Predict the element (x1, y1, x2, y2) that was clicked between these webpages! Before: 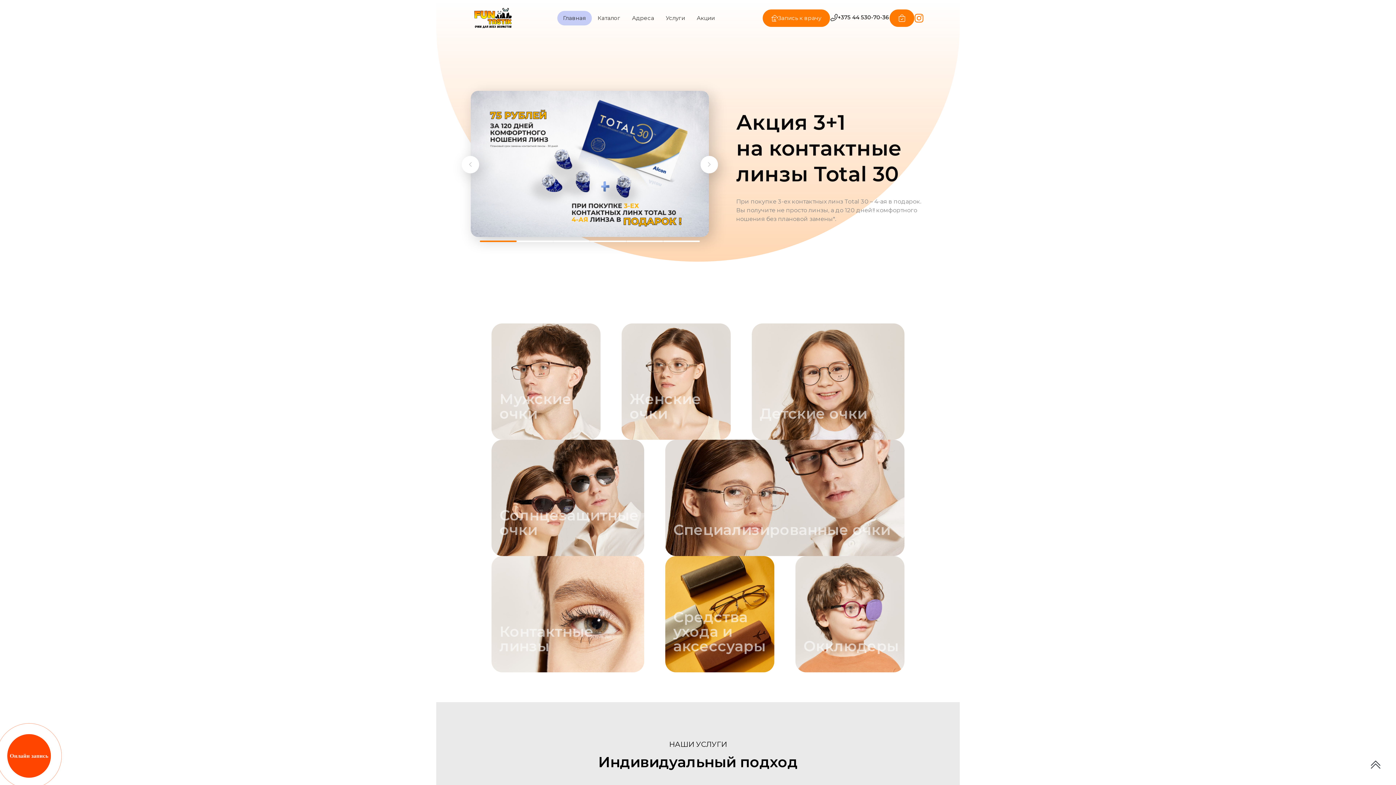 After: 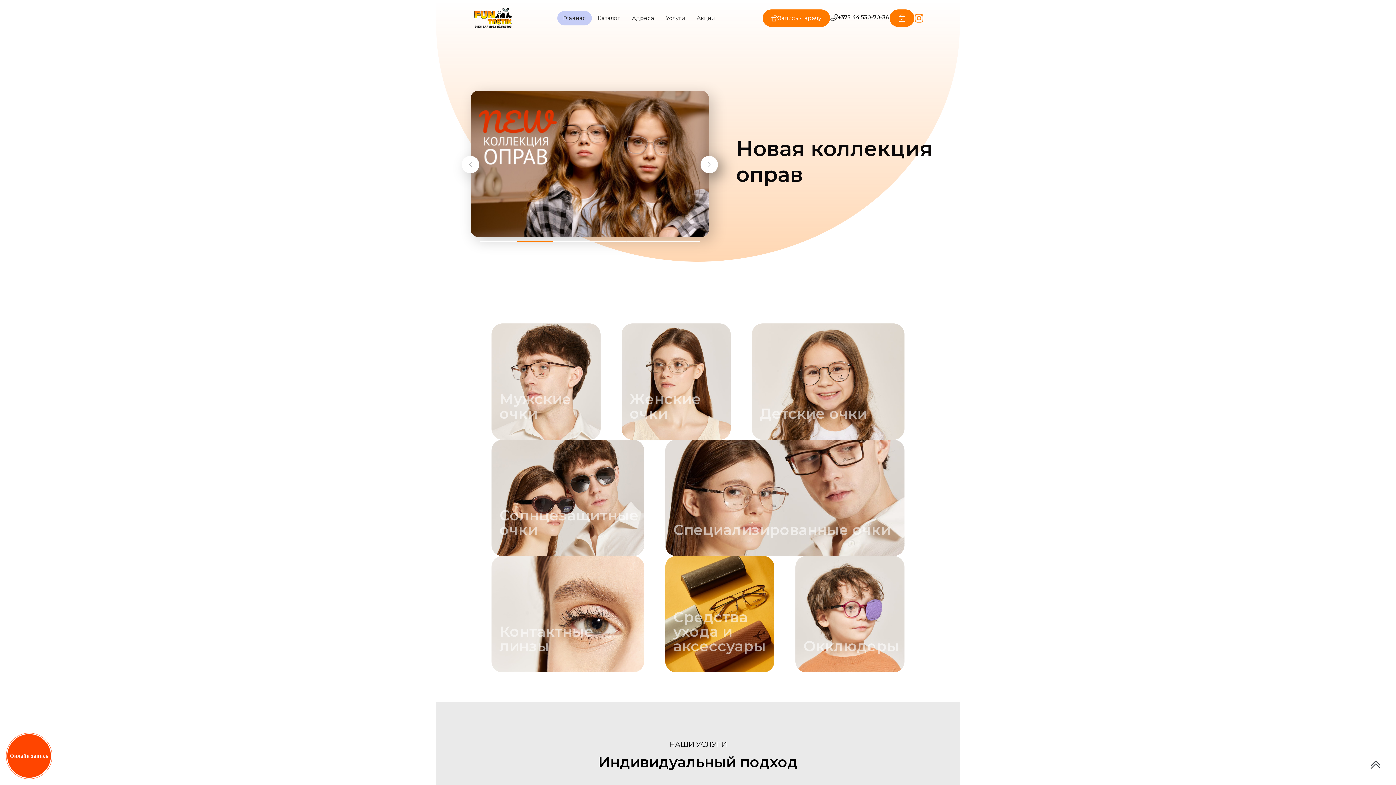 Action: bbox: (700, 155, 718, 173)